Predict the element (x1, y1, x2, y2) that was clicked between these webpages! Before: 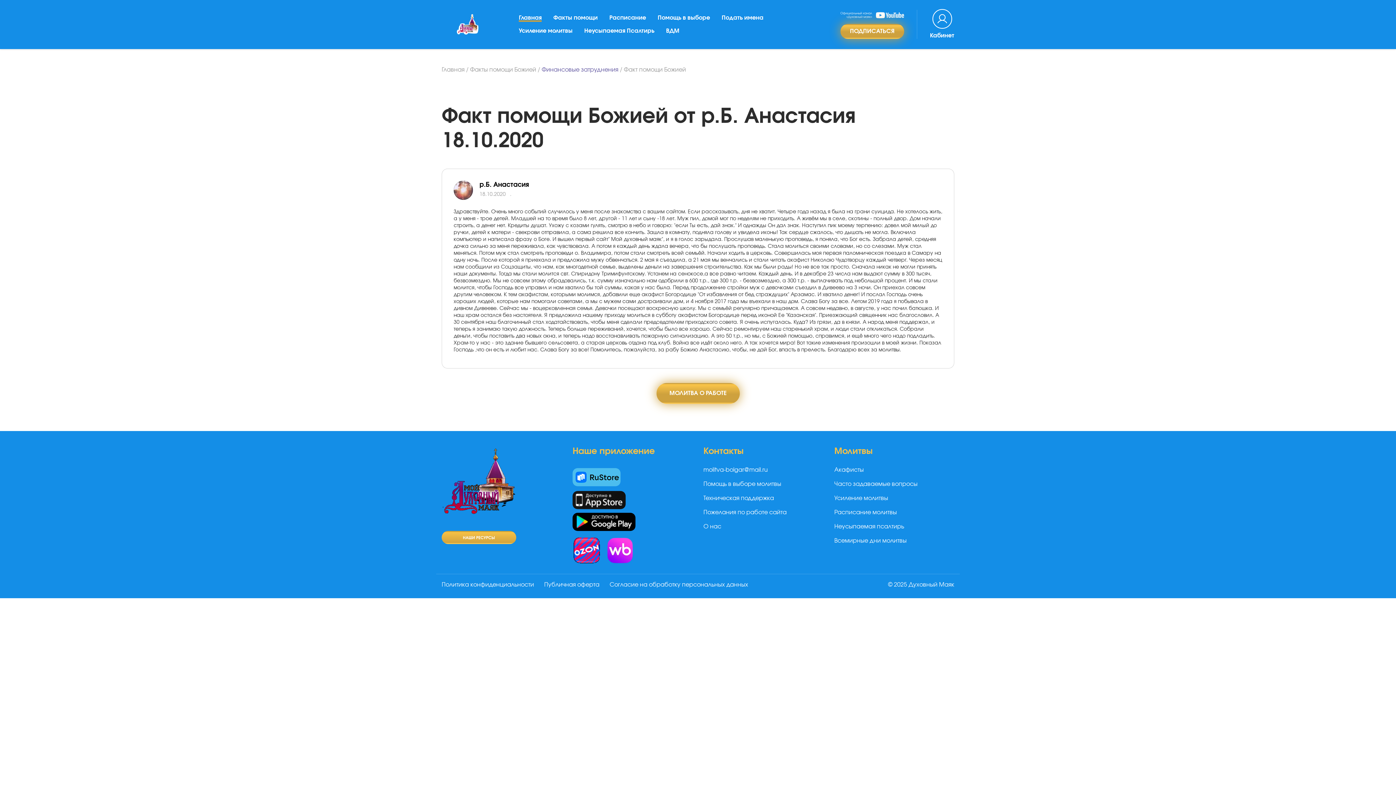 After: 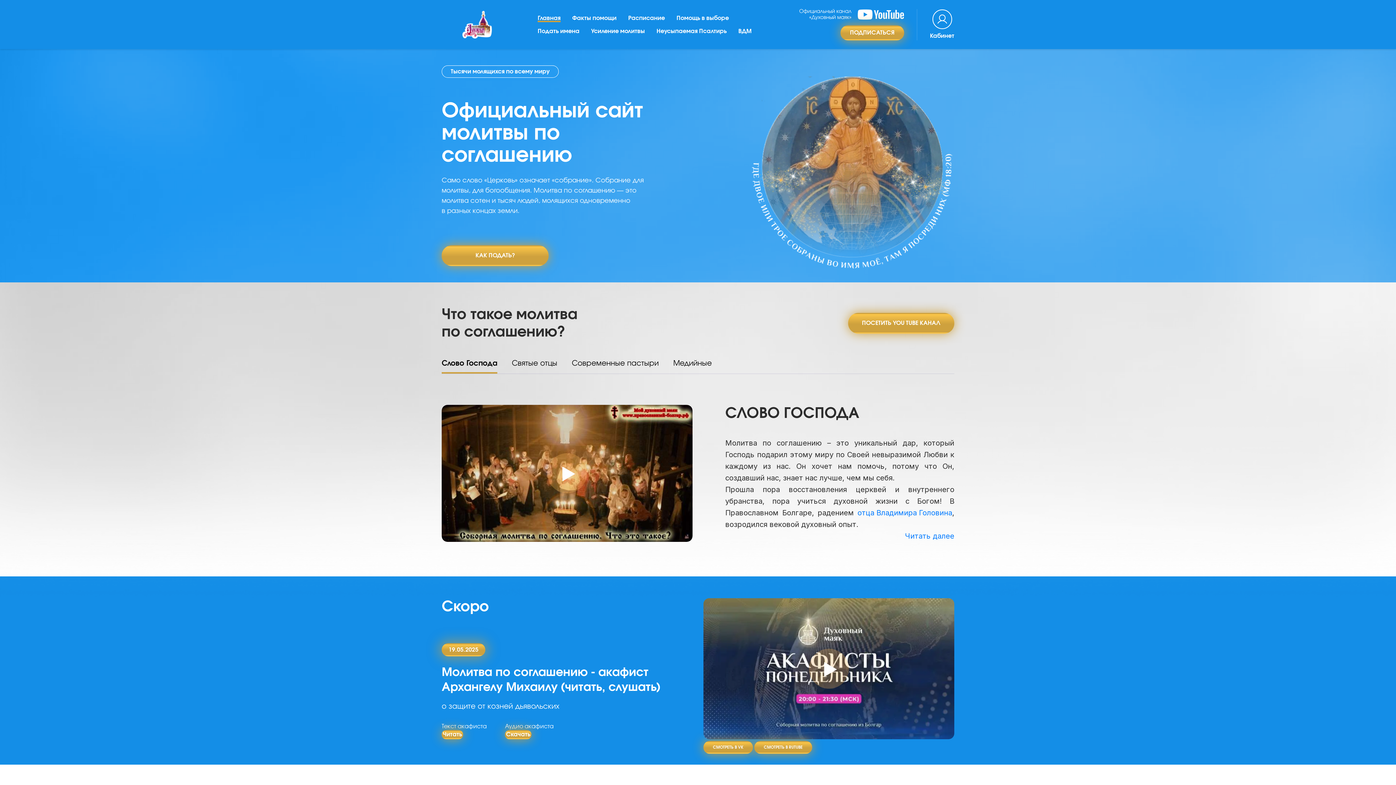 Action: bbox: (441, 14, 493, 34)